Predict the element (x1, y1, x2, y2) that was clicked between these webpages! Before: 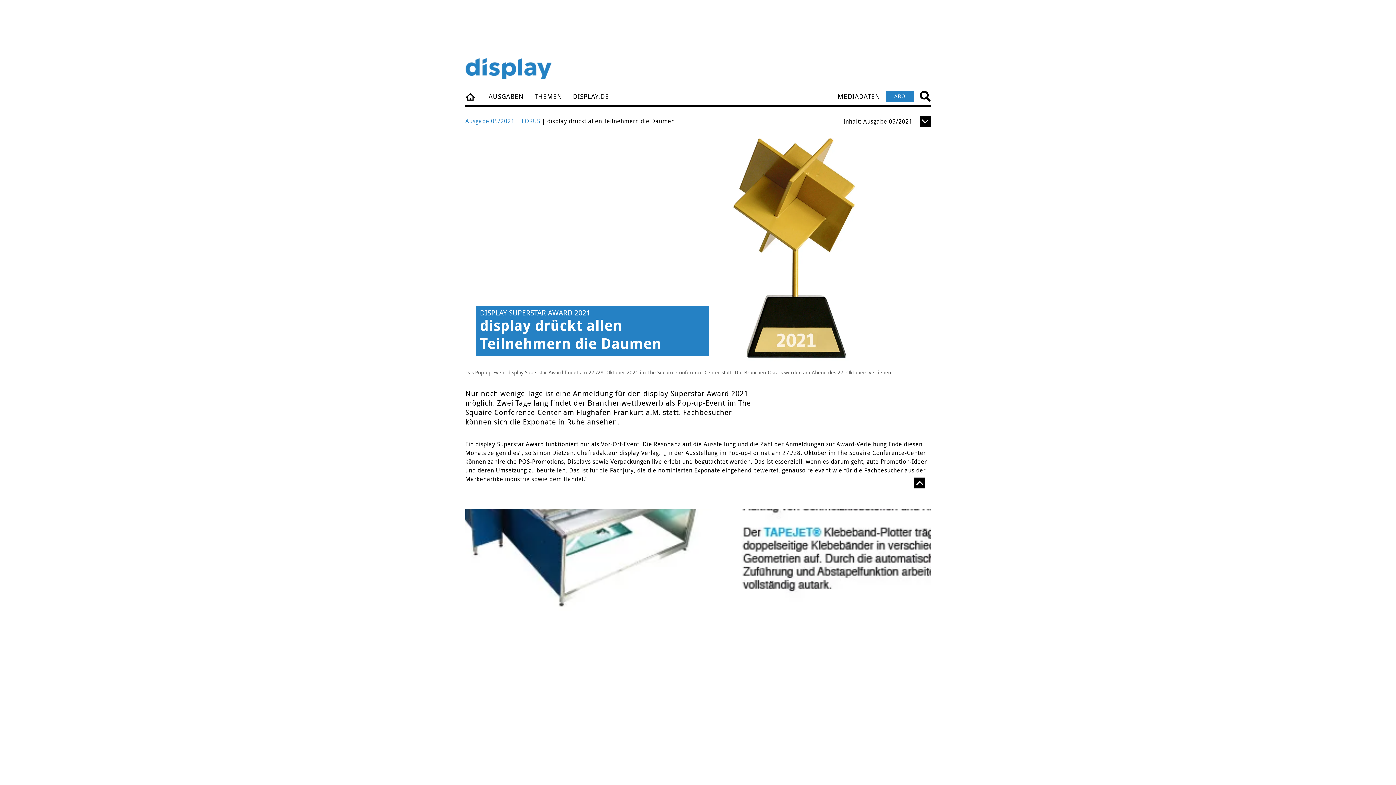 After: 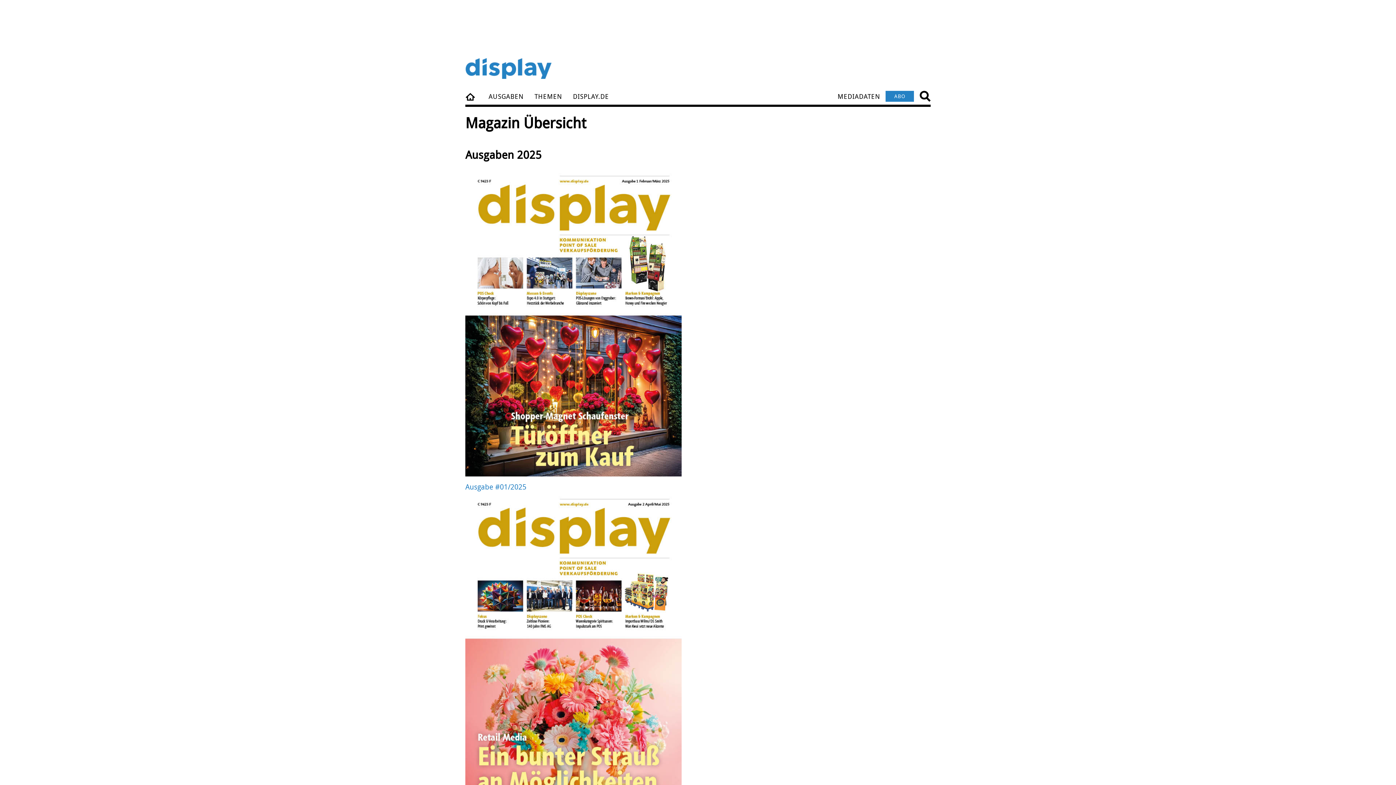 Action: bbox: (465, 91, 476, 100) label: STARTSEITE